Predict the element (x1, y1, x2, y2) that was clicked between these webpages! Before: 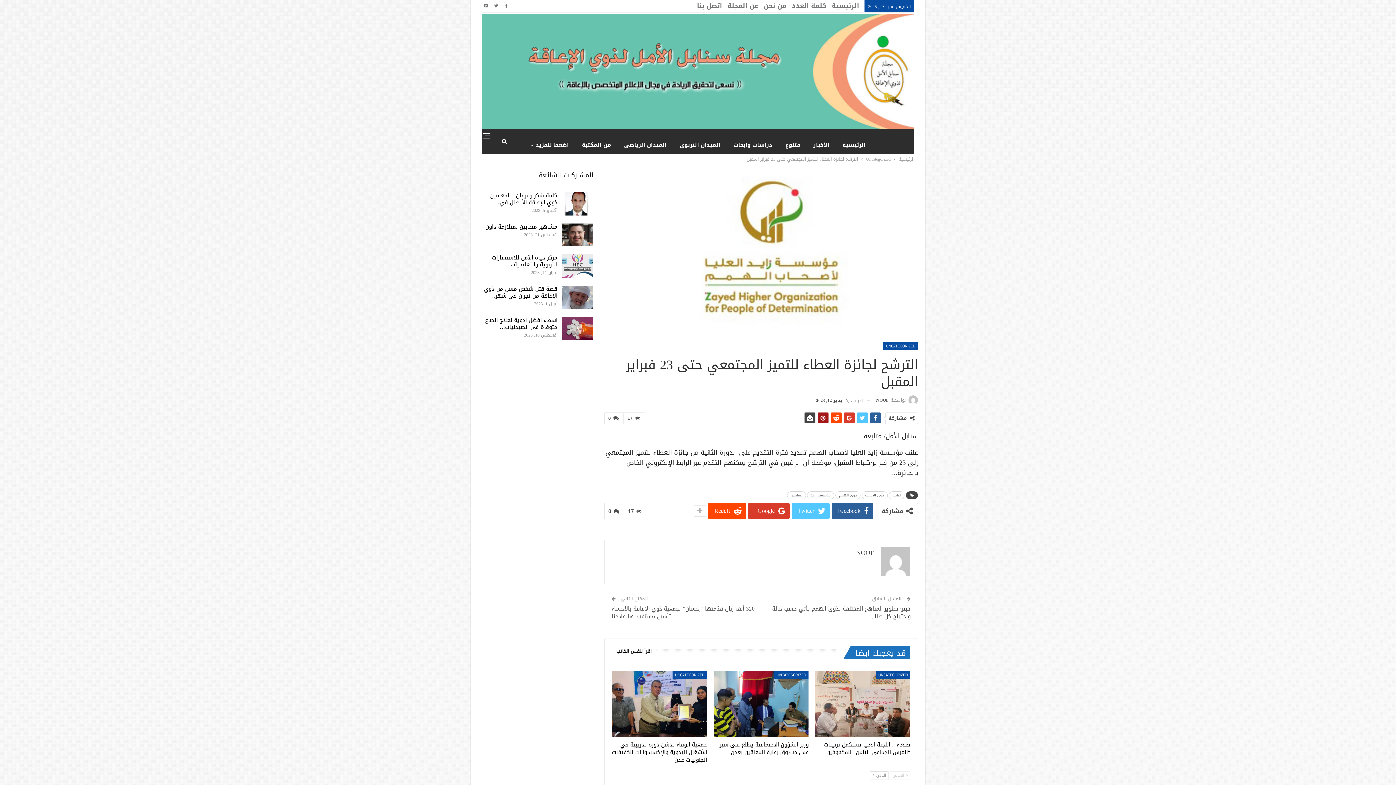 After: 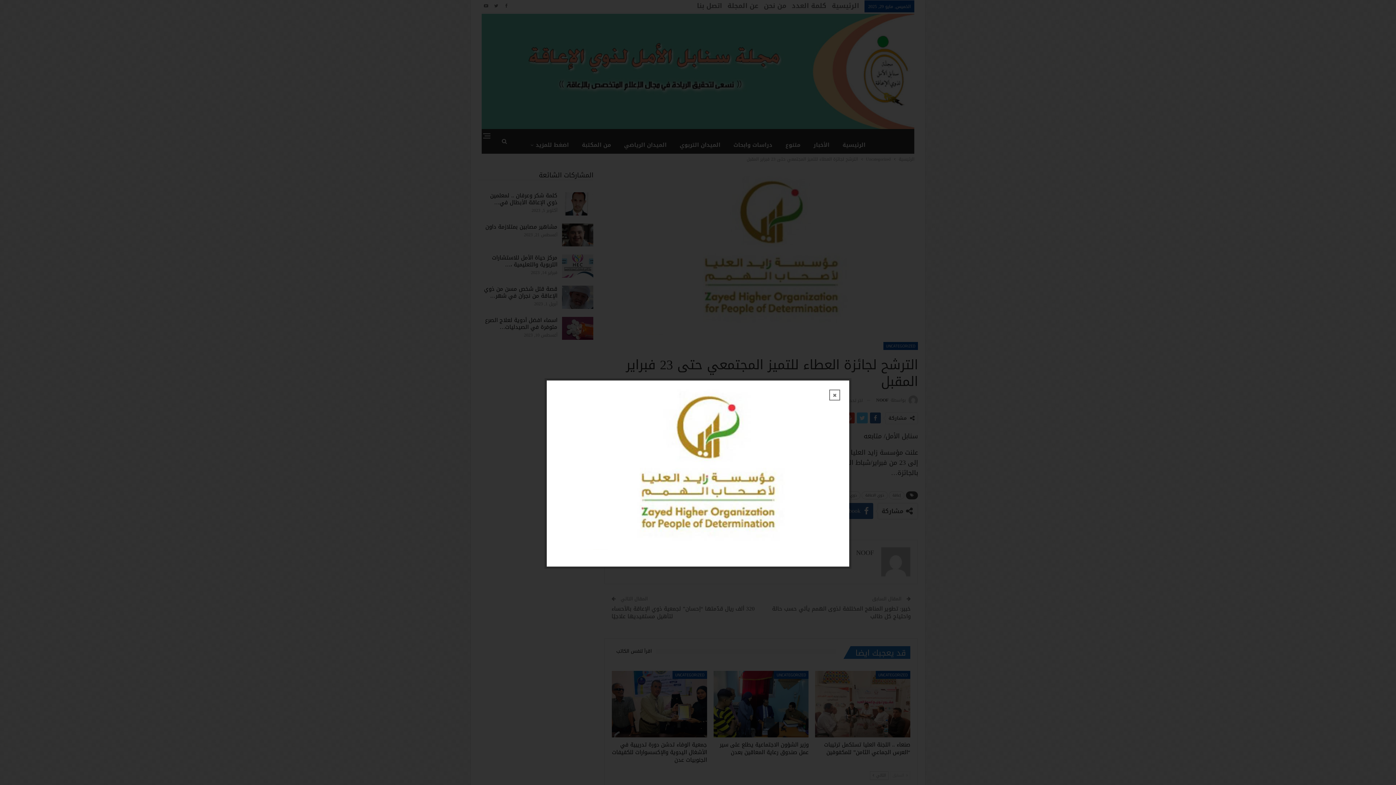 Action: bbox: (615, 249, 906, 258)